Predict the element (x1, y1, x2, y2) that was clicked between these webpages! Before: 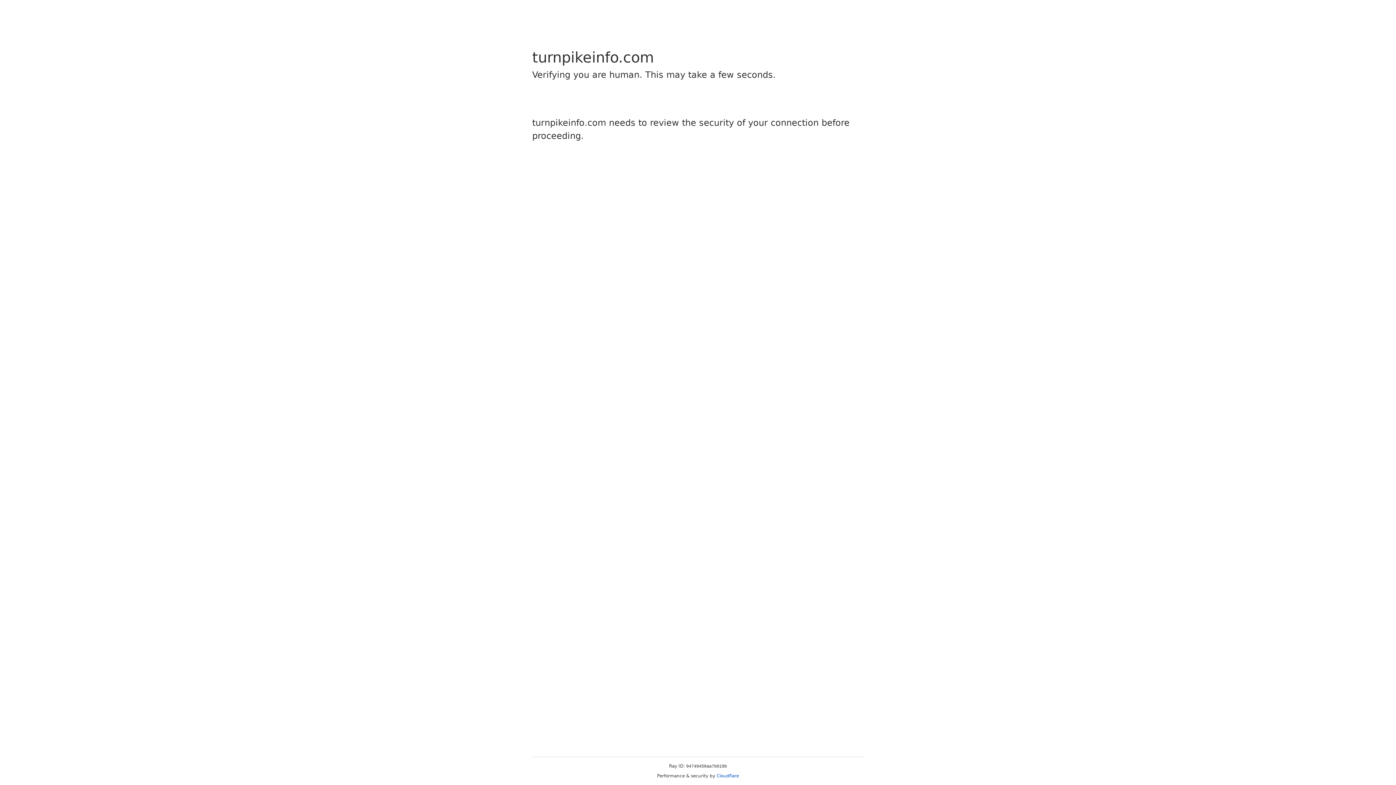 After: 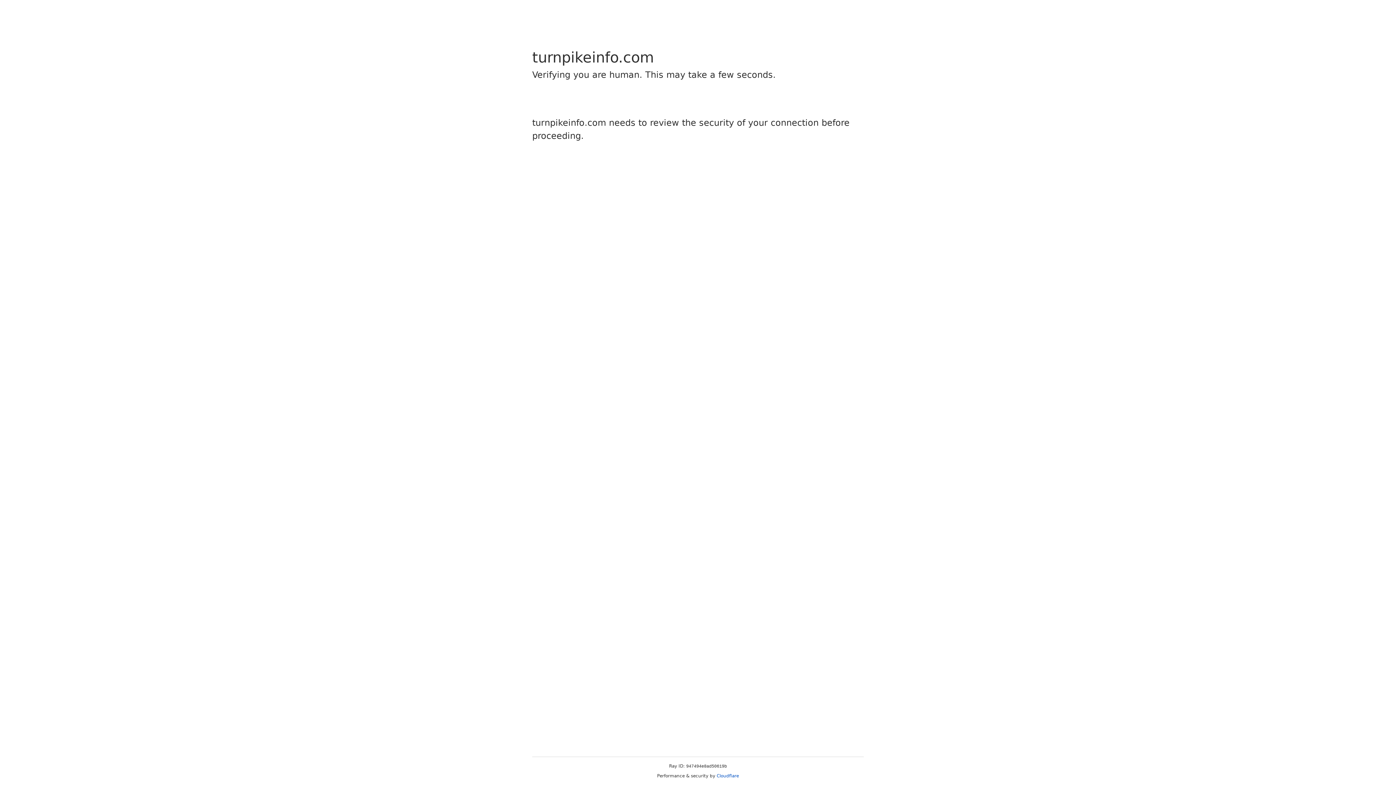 Action: label: Cloudflare bbox: (716, 773, 739, 778)